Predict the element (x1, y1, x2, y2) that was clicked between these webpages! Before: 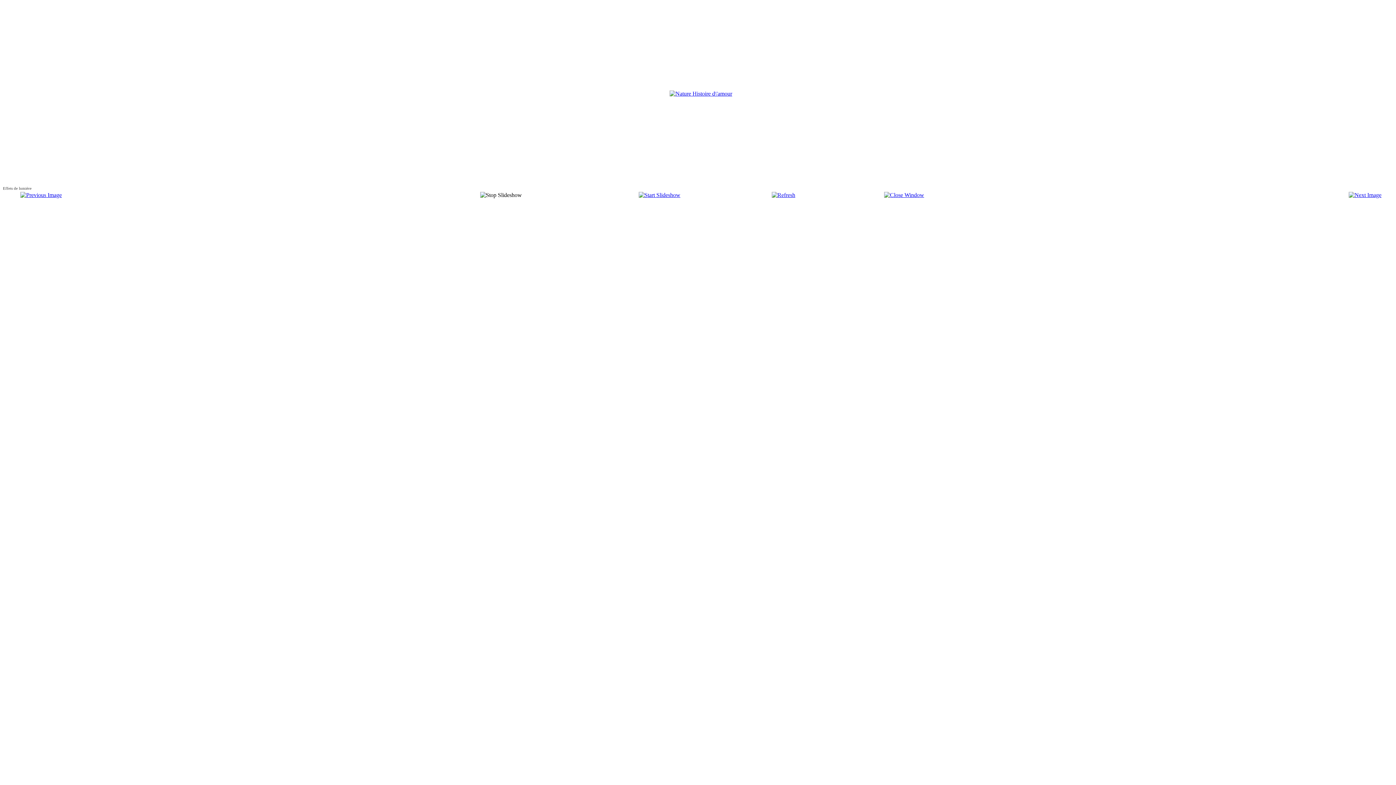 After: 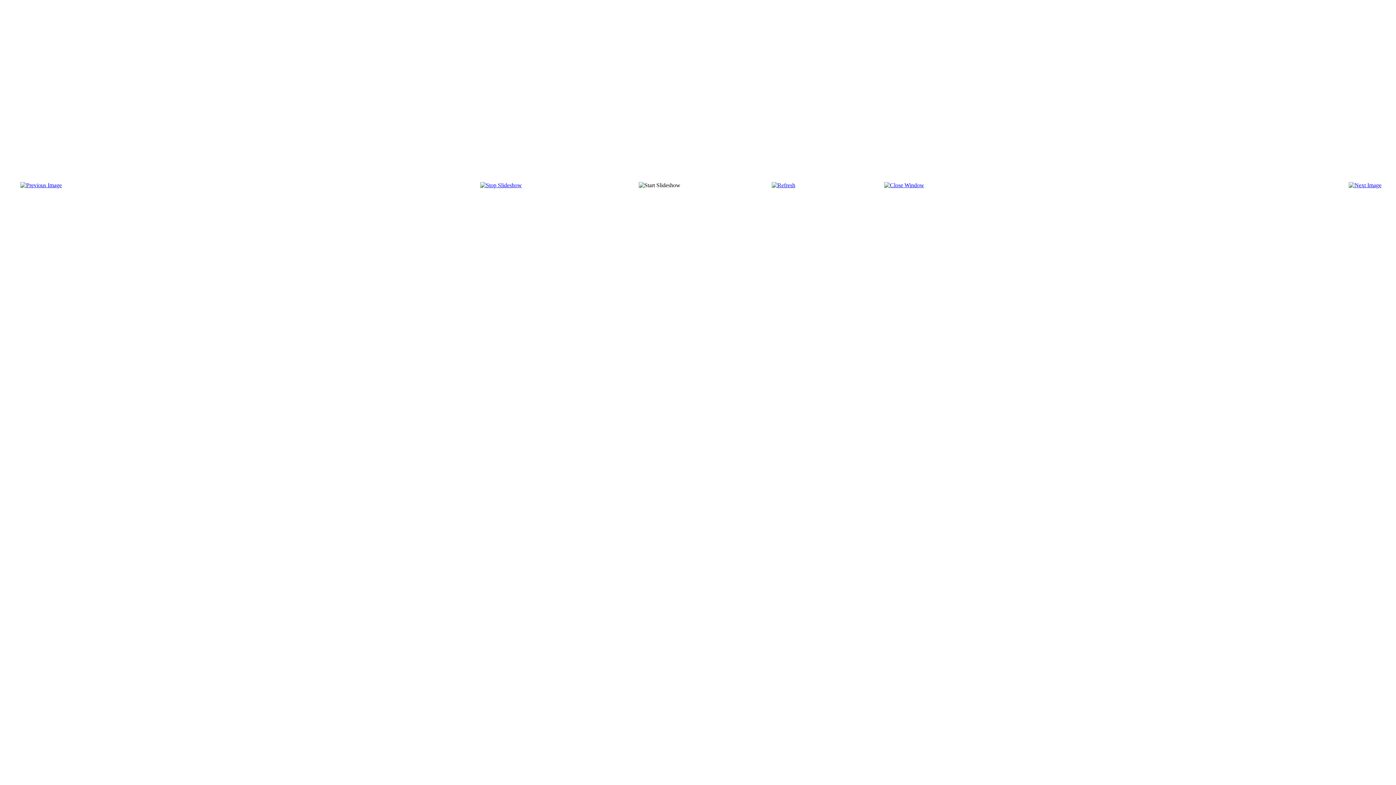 Action: bbox: (638, 192, 680, 198)